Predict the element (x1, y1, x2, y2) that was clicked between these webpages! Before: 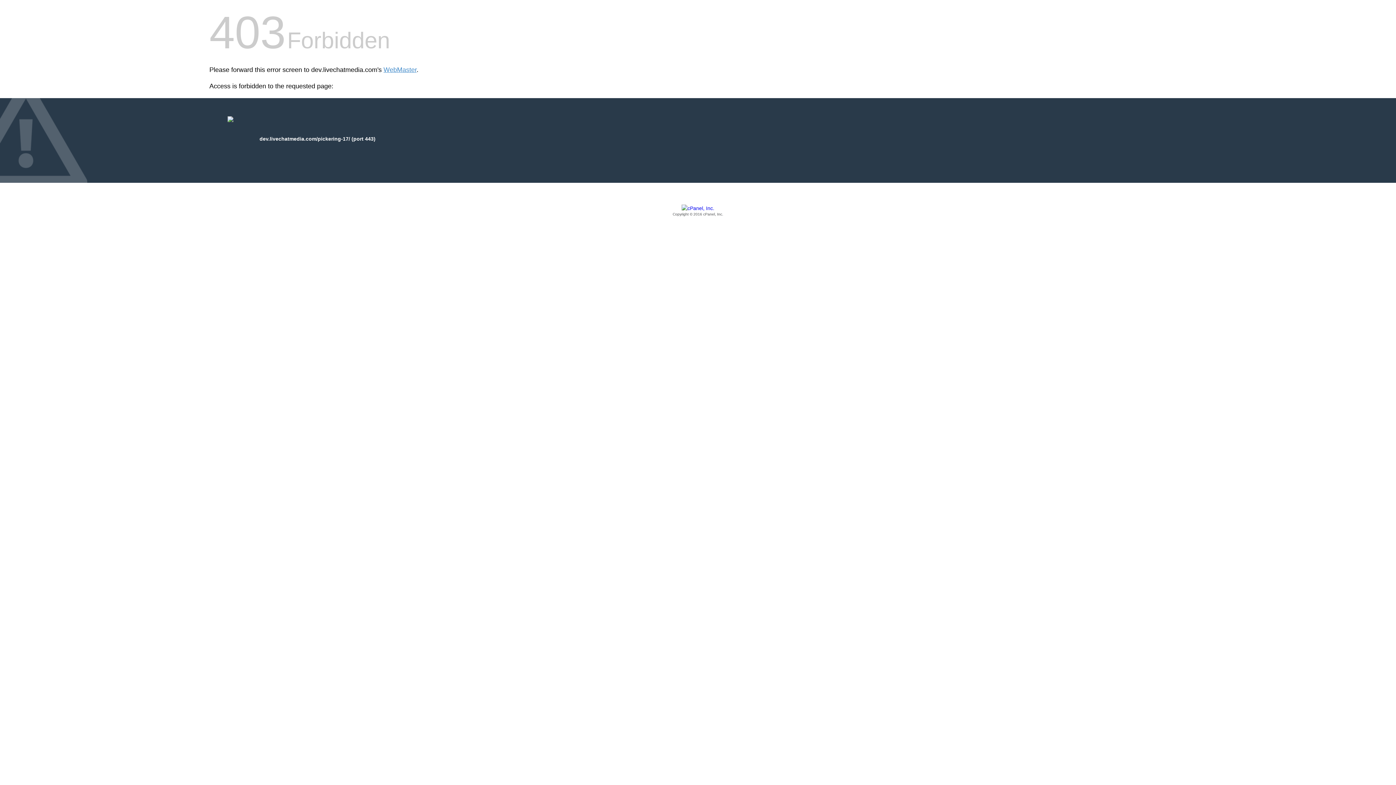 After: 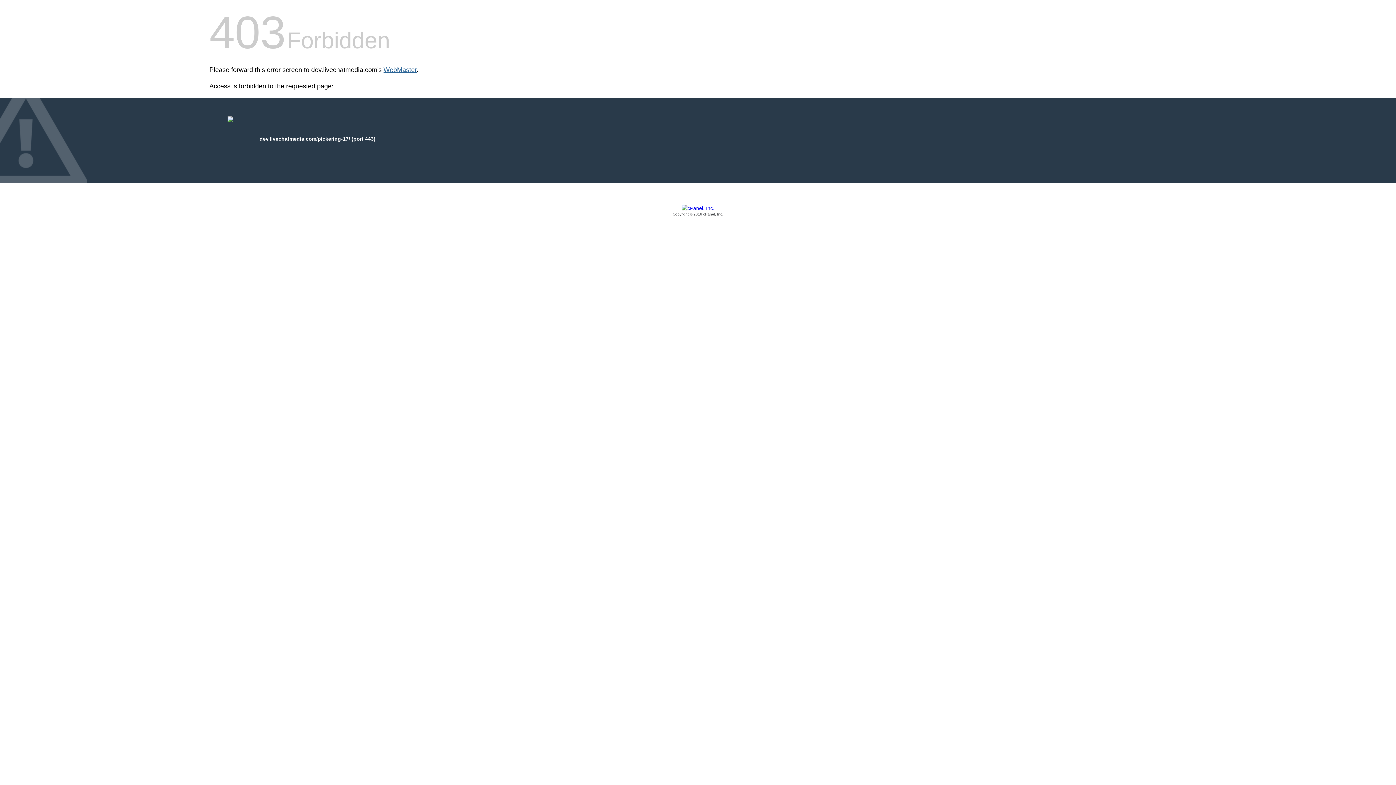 Action: bbox: (383, 66, 416, 73) label: WebMaster